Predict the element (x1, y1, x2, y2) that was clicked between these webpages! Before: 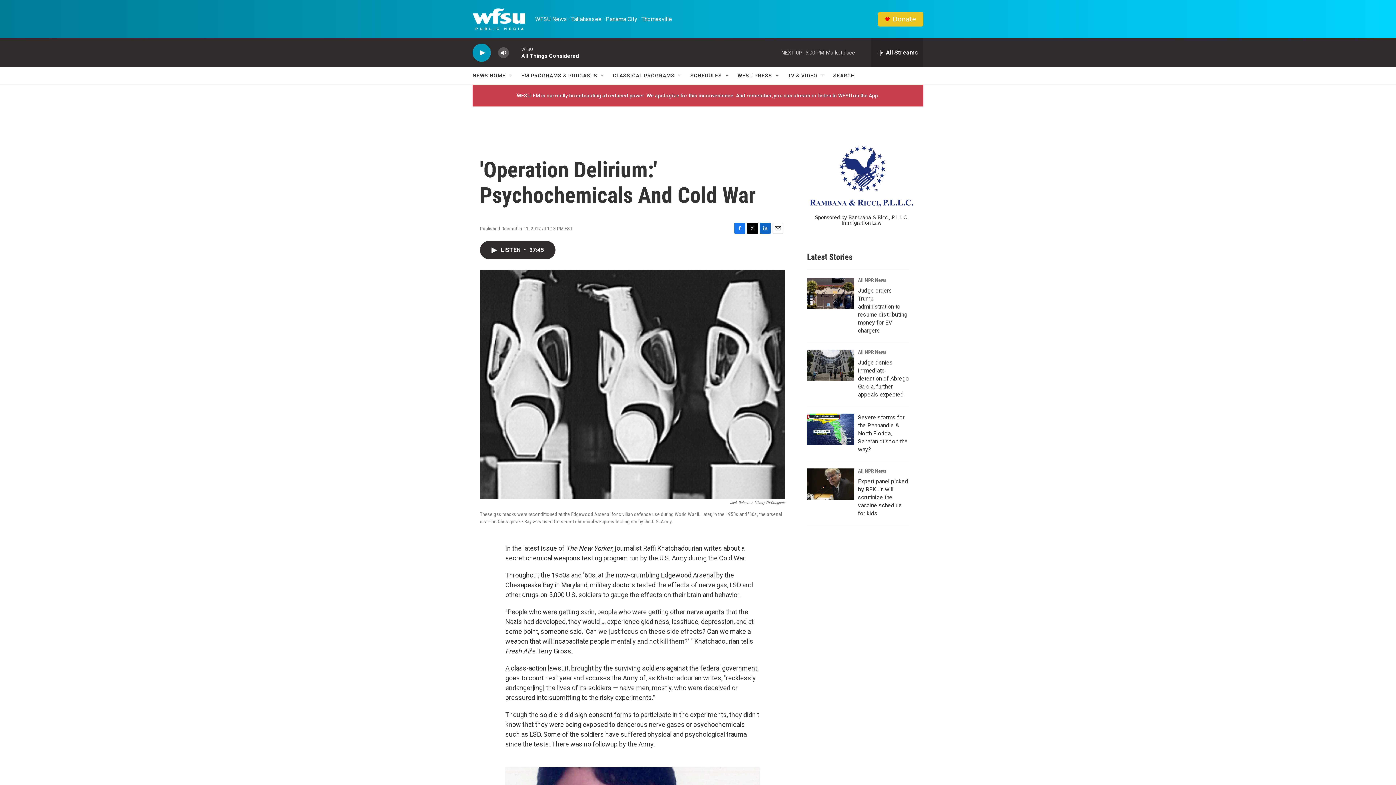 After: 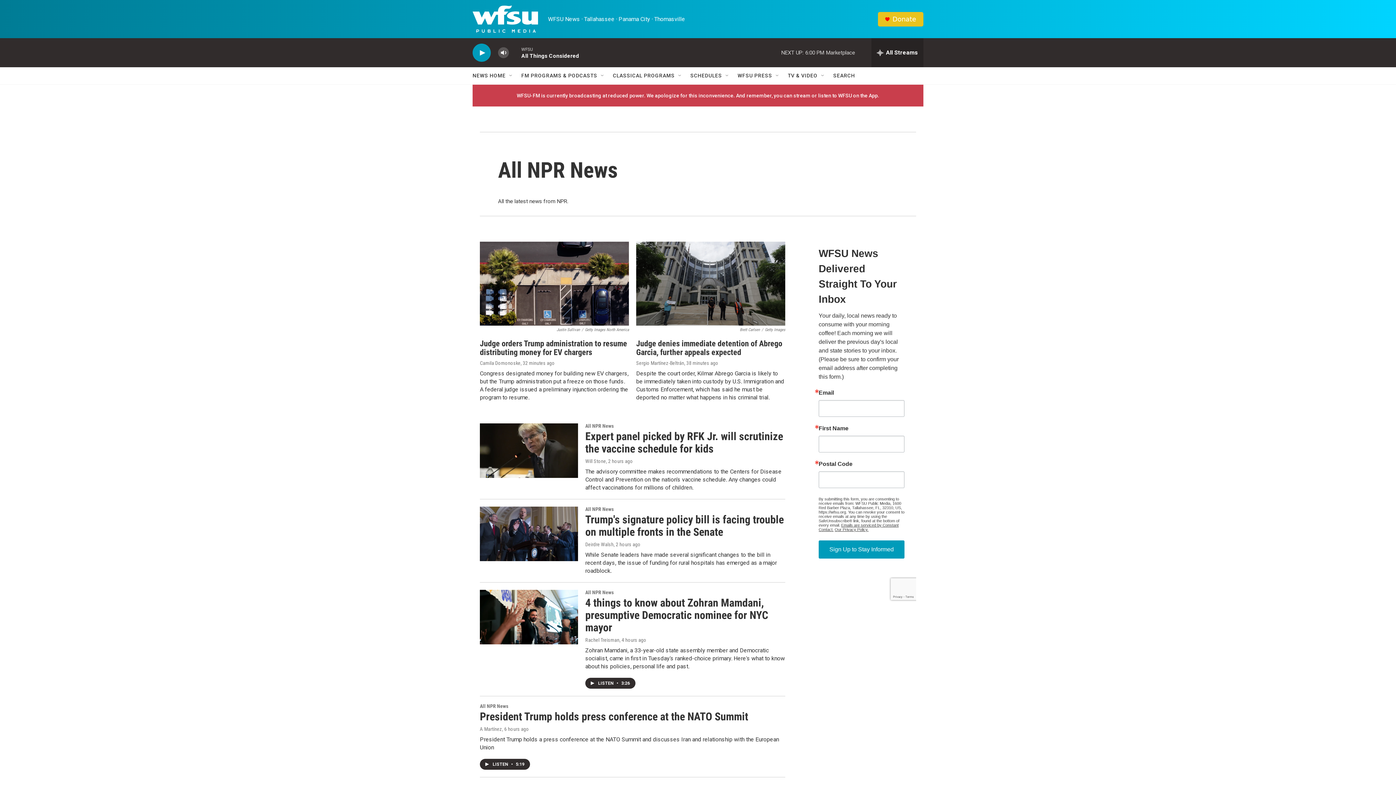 Action: bbox: (858, 468, 886, 474) label: All NPR News